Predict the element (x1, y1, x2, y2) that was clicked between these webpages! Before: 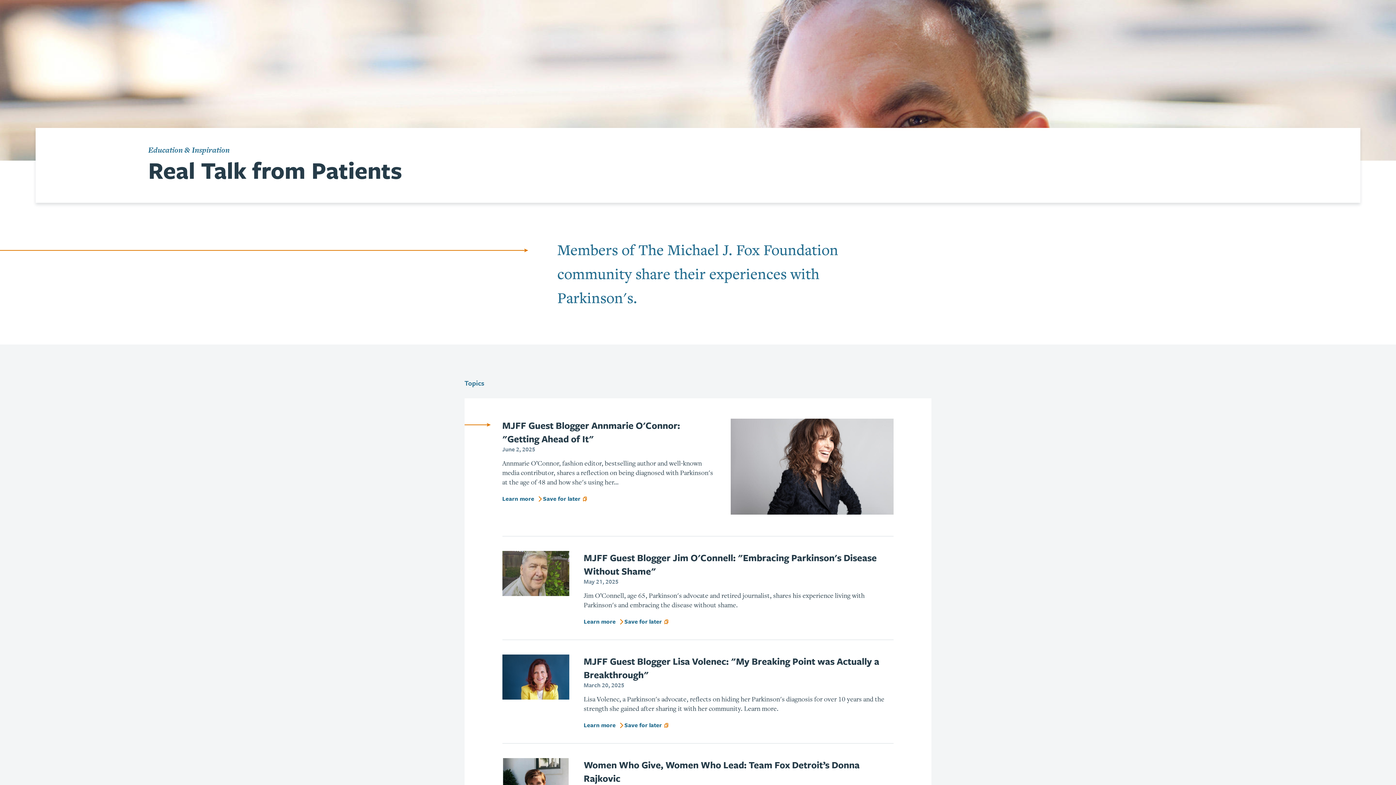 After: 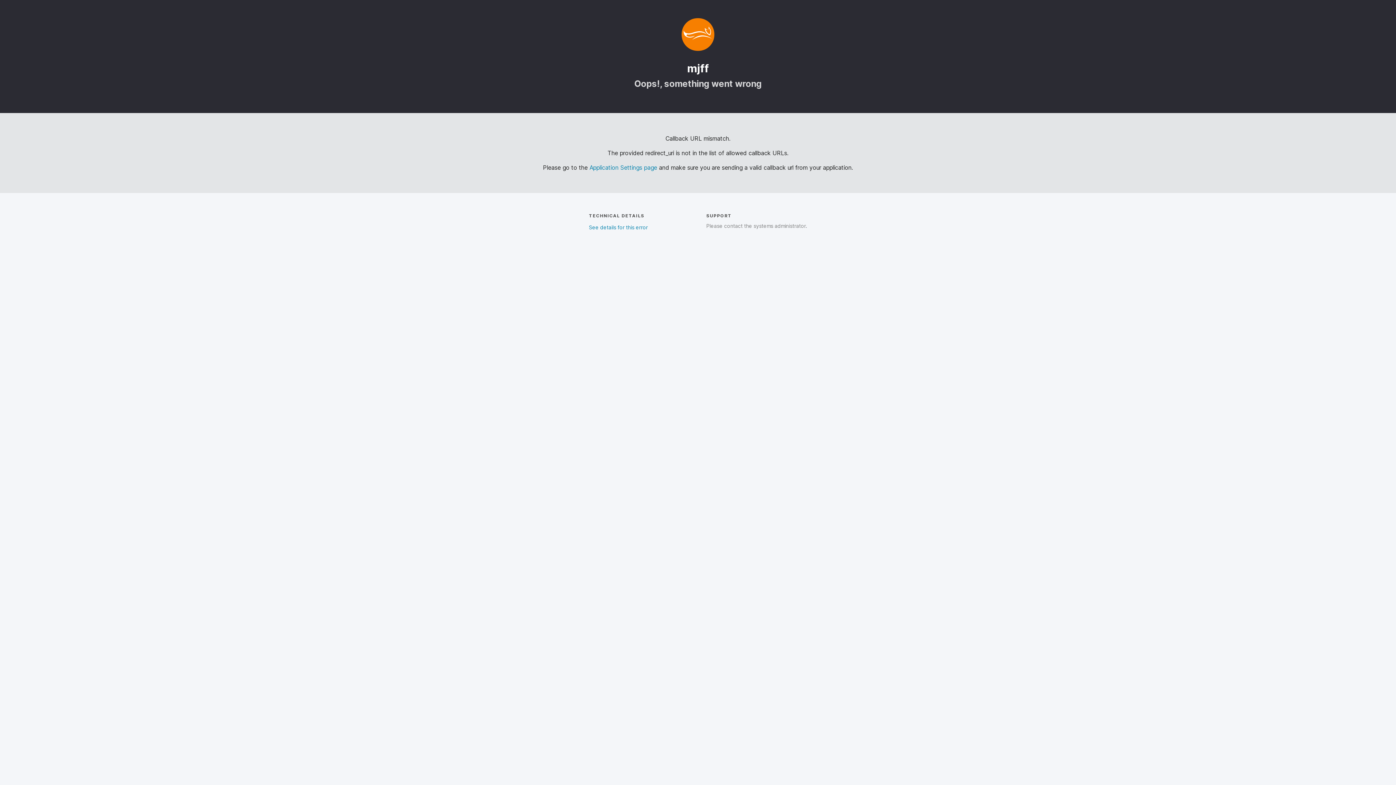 Action: bbox: (624, 619, 669, 625) label: Save for later